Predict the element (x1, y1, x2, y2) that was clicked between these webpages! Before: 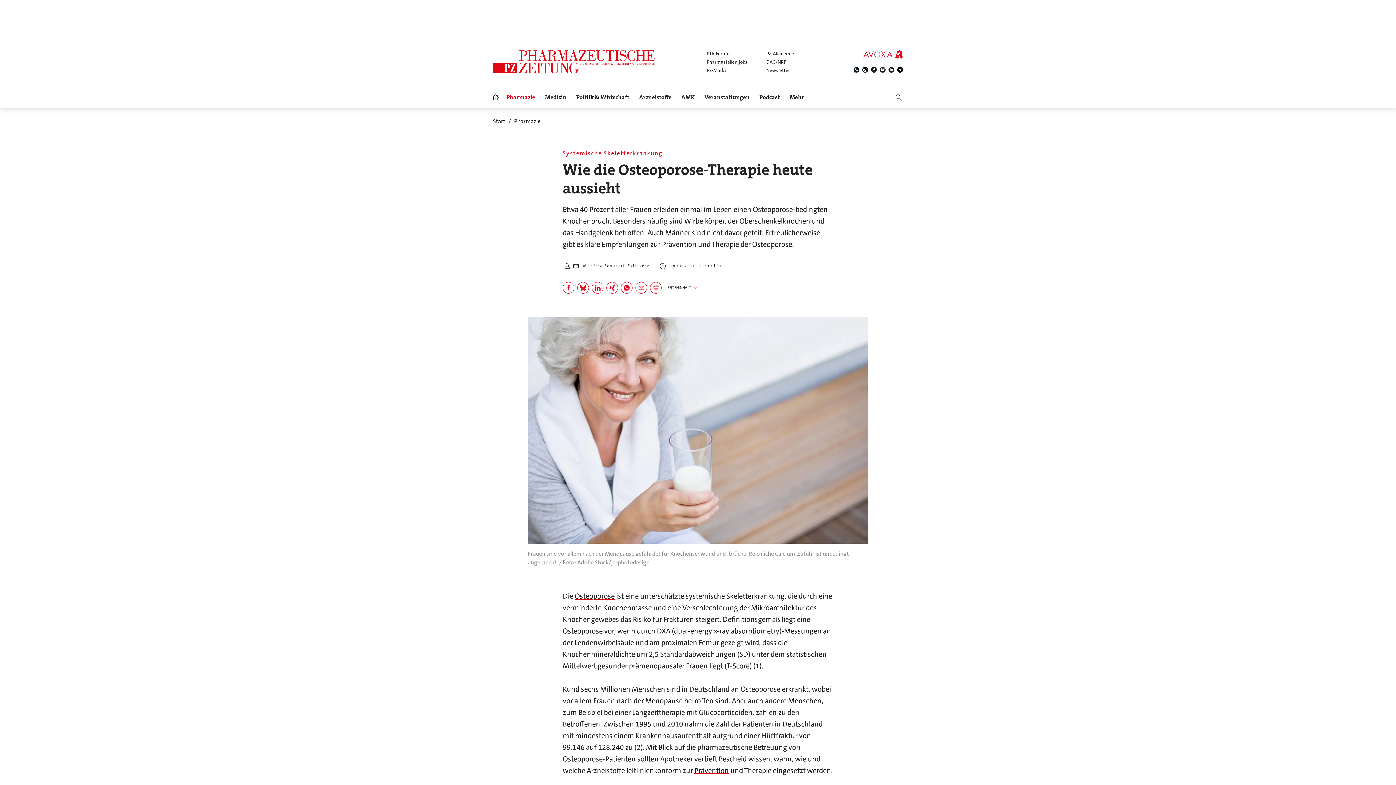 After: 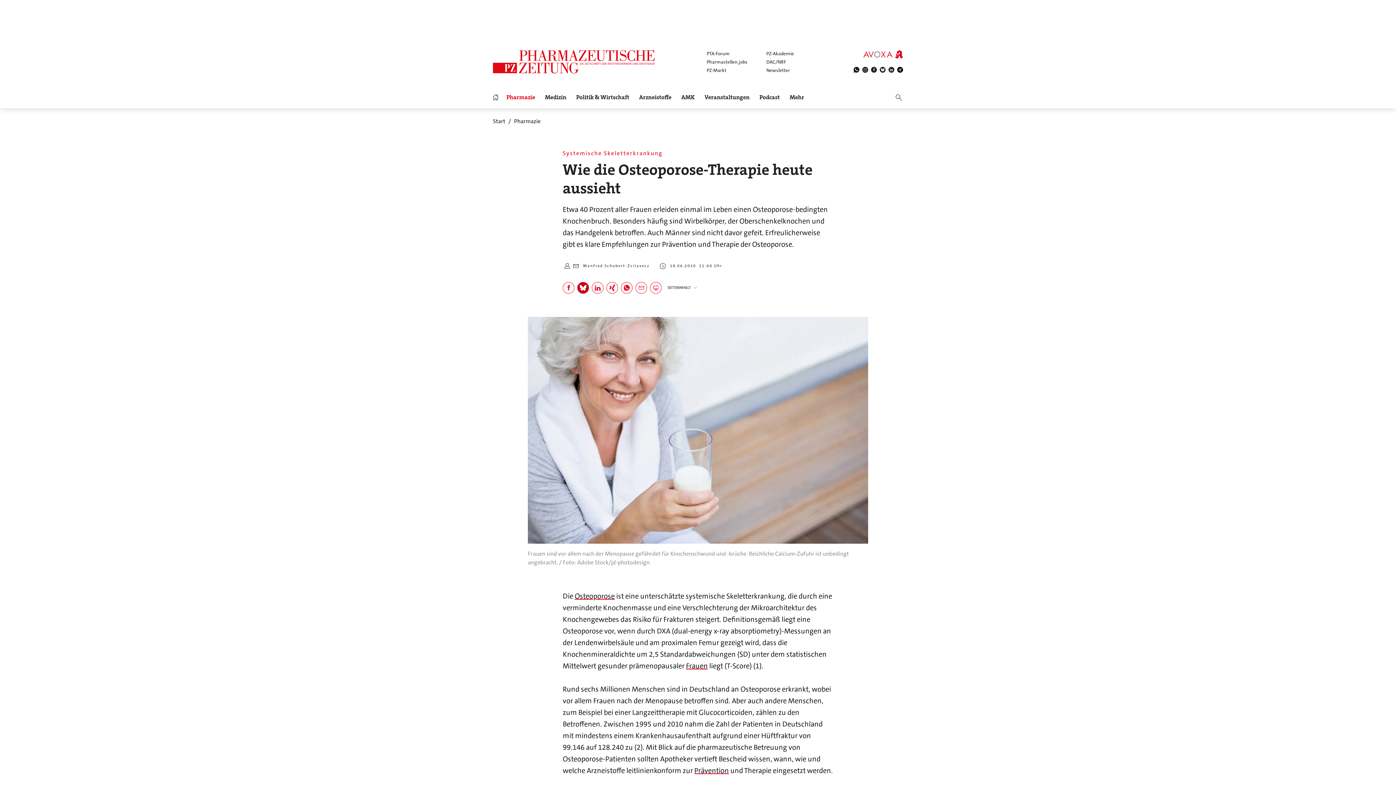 Action: bbox: (577, 282, 589, 293)